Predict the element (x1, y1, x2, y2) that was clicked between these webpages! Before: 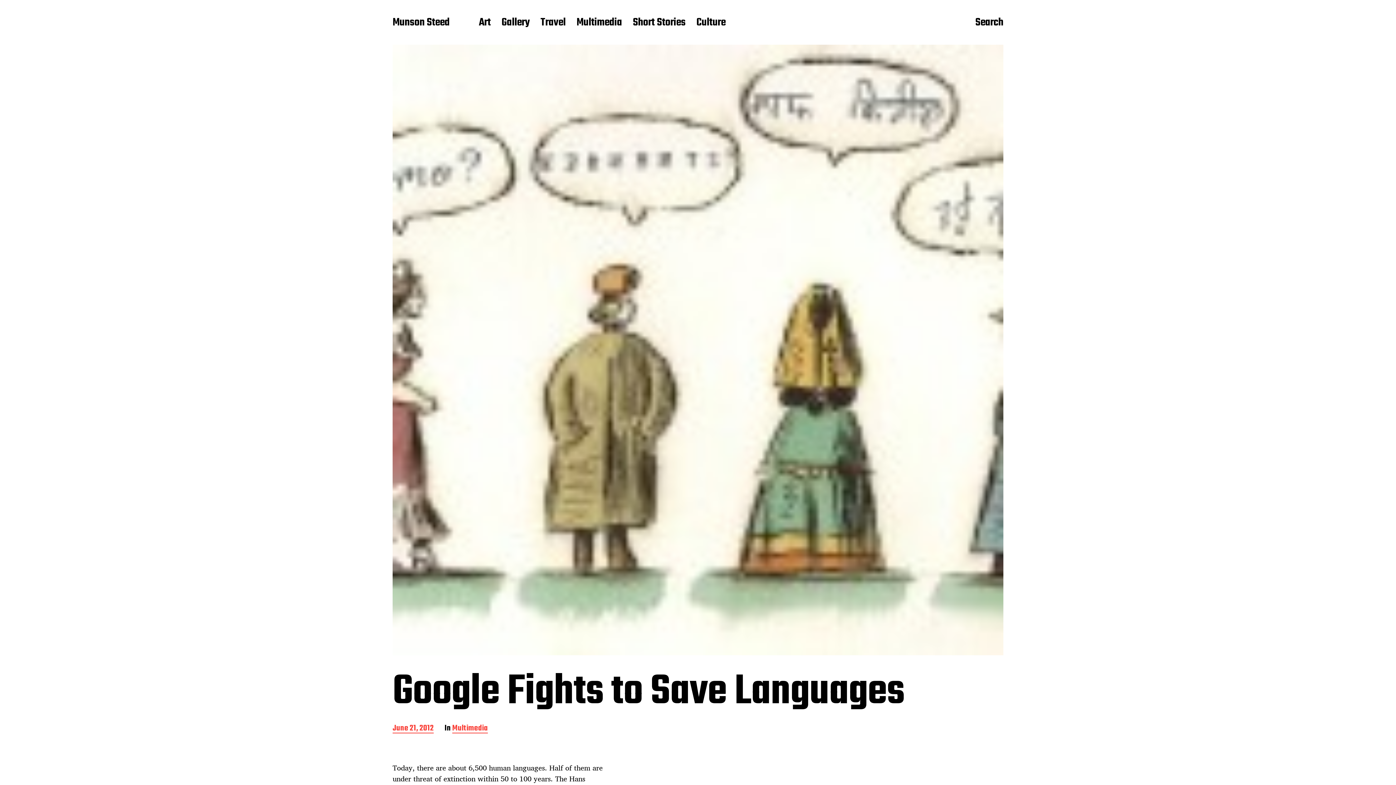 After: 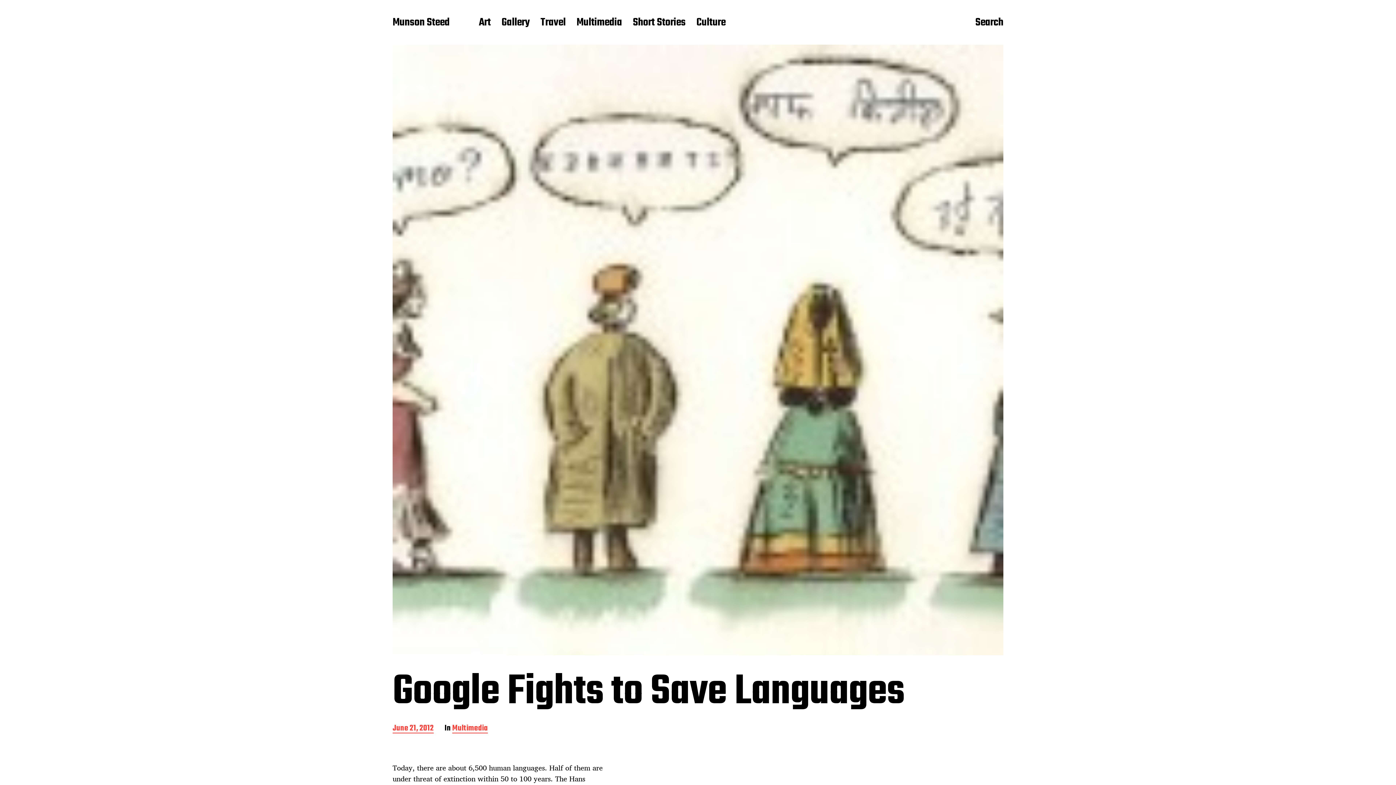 Action: bbox: (392, 724, 433, 733) label: Post date
June 21, 2012